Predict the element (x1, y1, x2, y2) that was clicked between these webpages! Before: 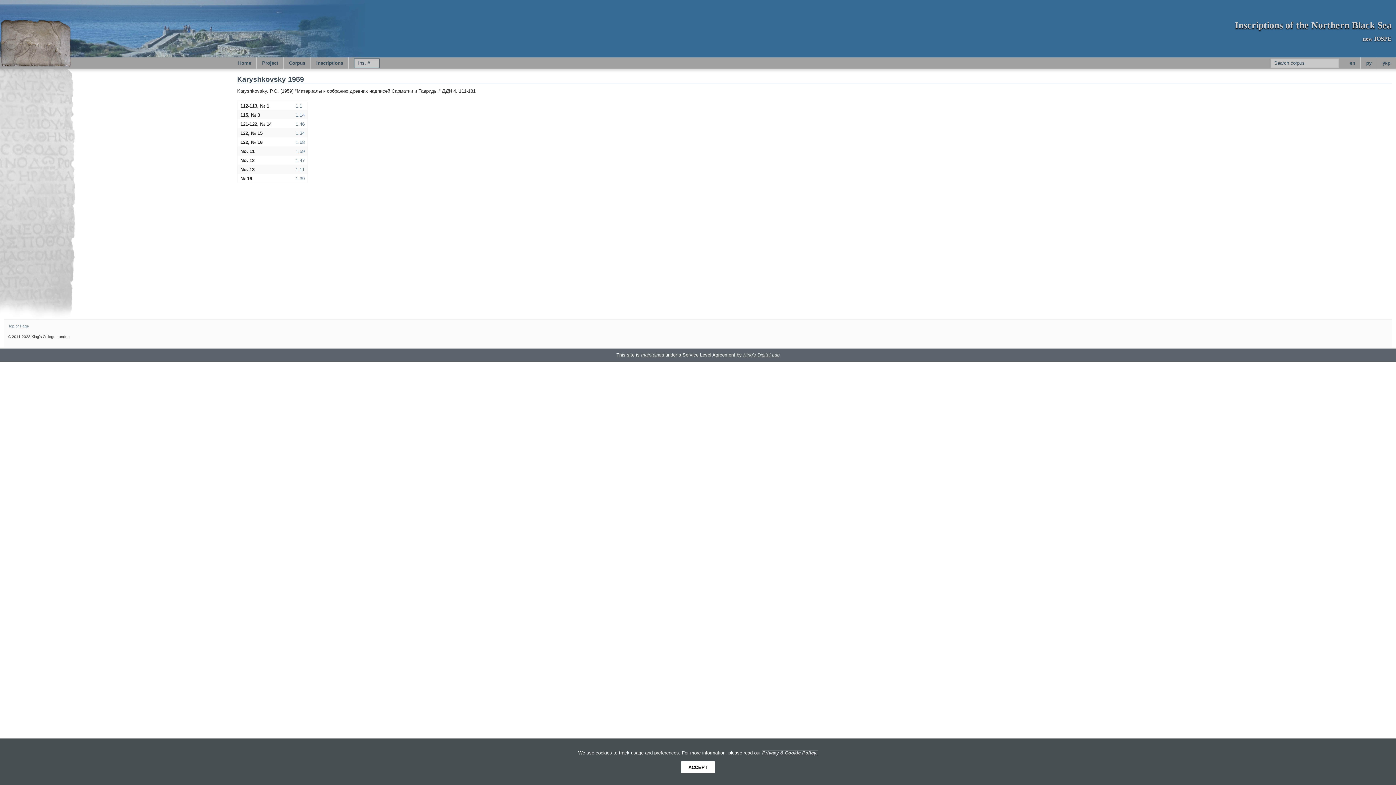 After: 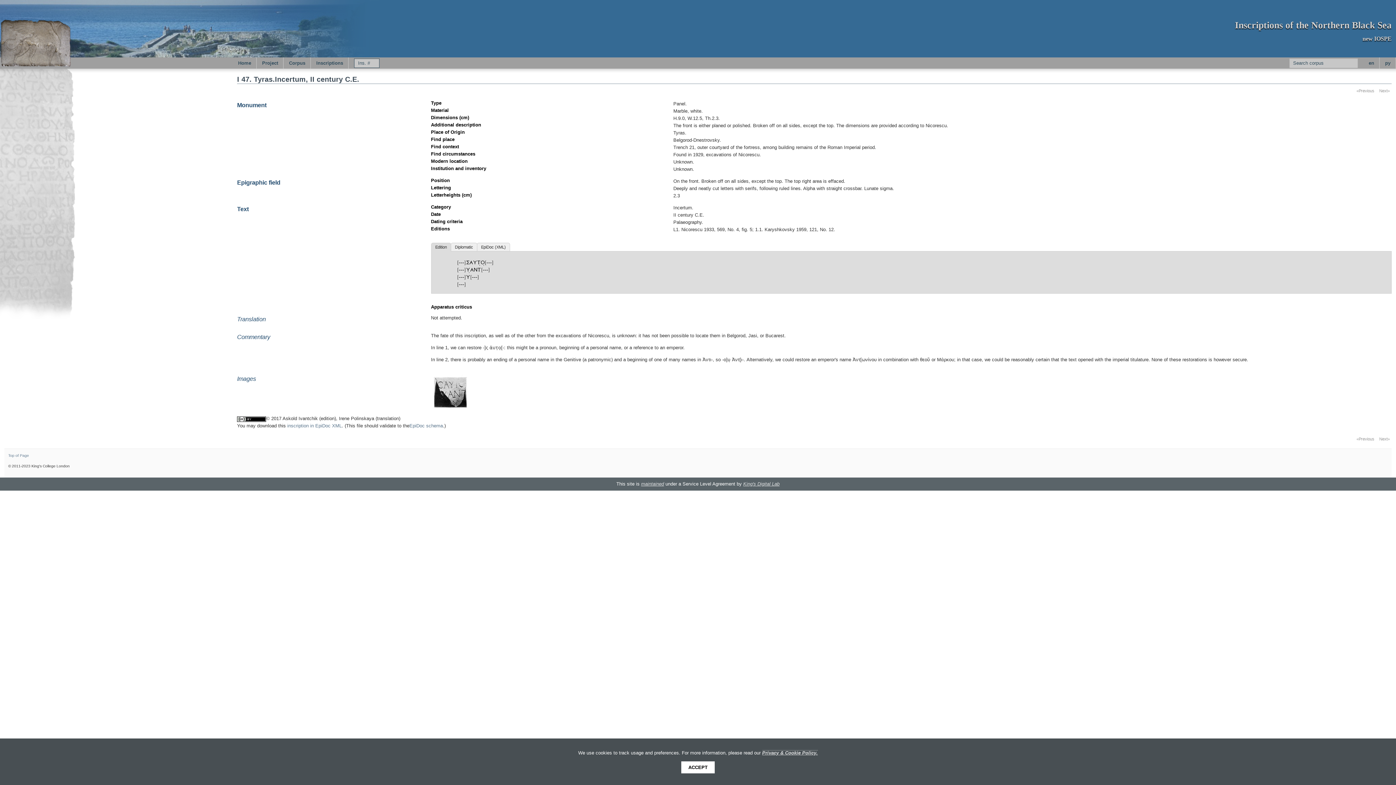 Action: label: 1.47 bbox: (295, 157, 304, 163)